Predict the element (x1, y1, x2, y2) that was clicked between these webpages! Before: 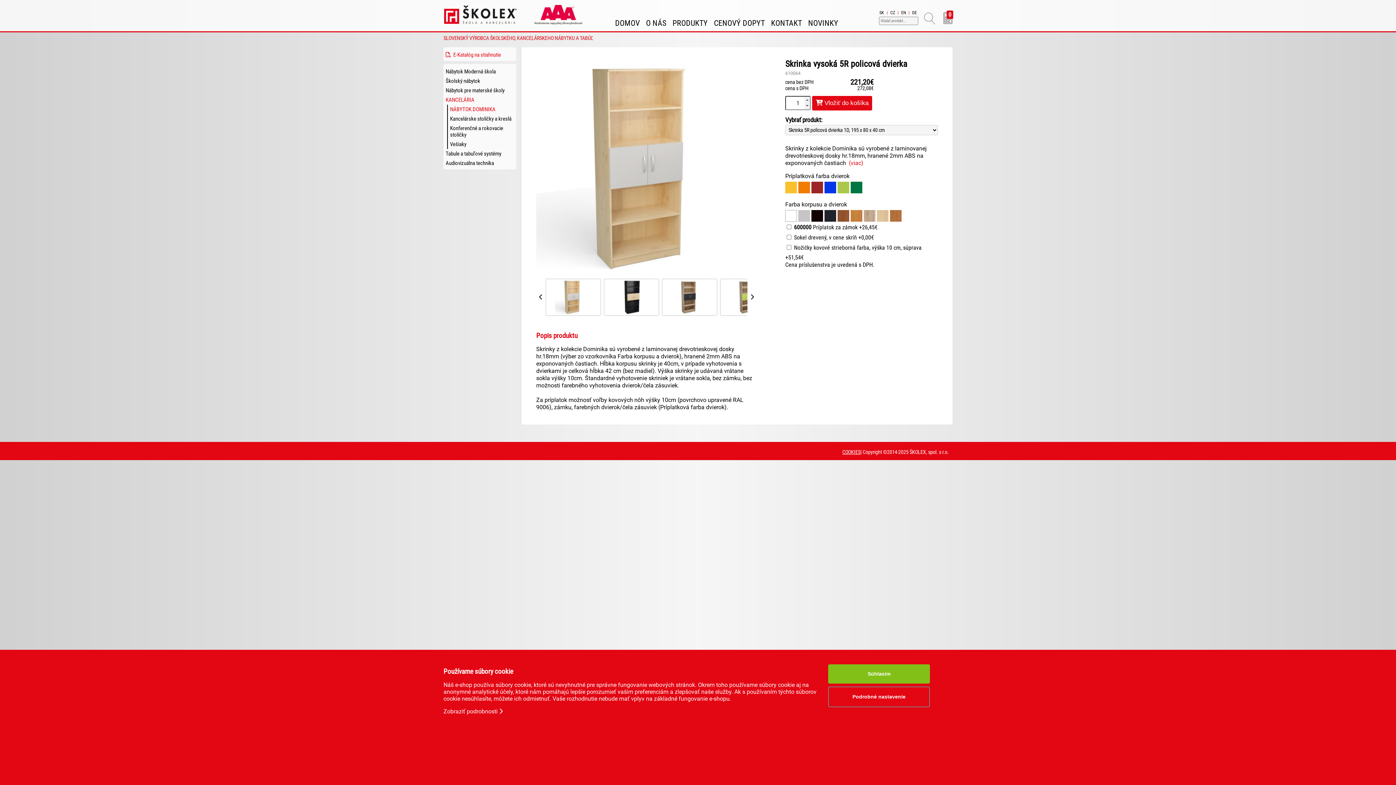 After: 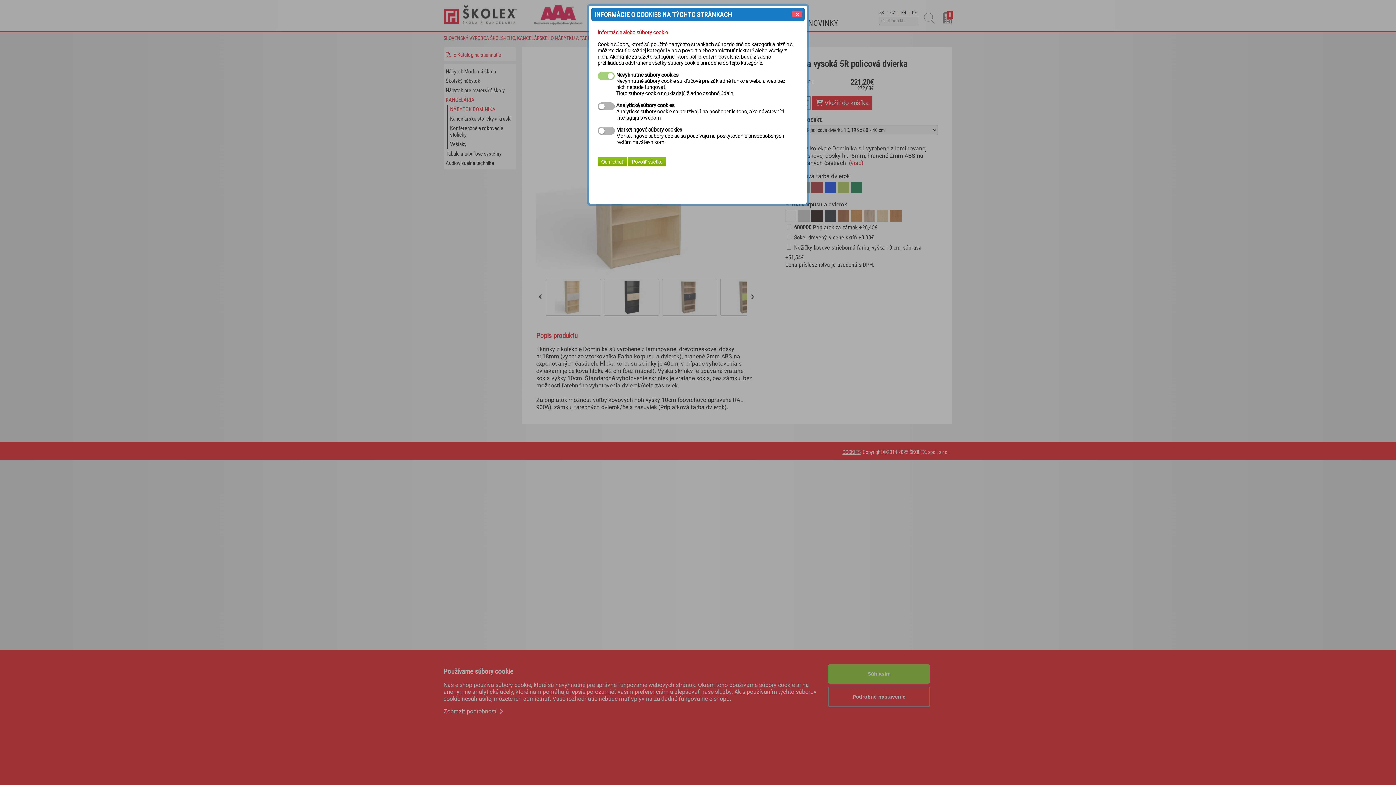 Action: bbox: (443, 708, 502, 715) label: Zobraziť podrobnosti 